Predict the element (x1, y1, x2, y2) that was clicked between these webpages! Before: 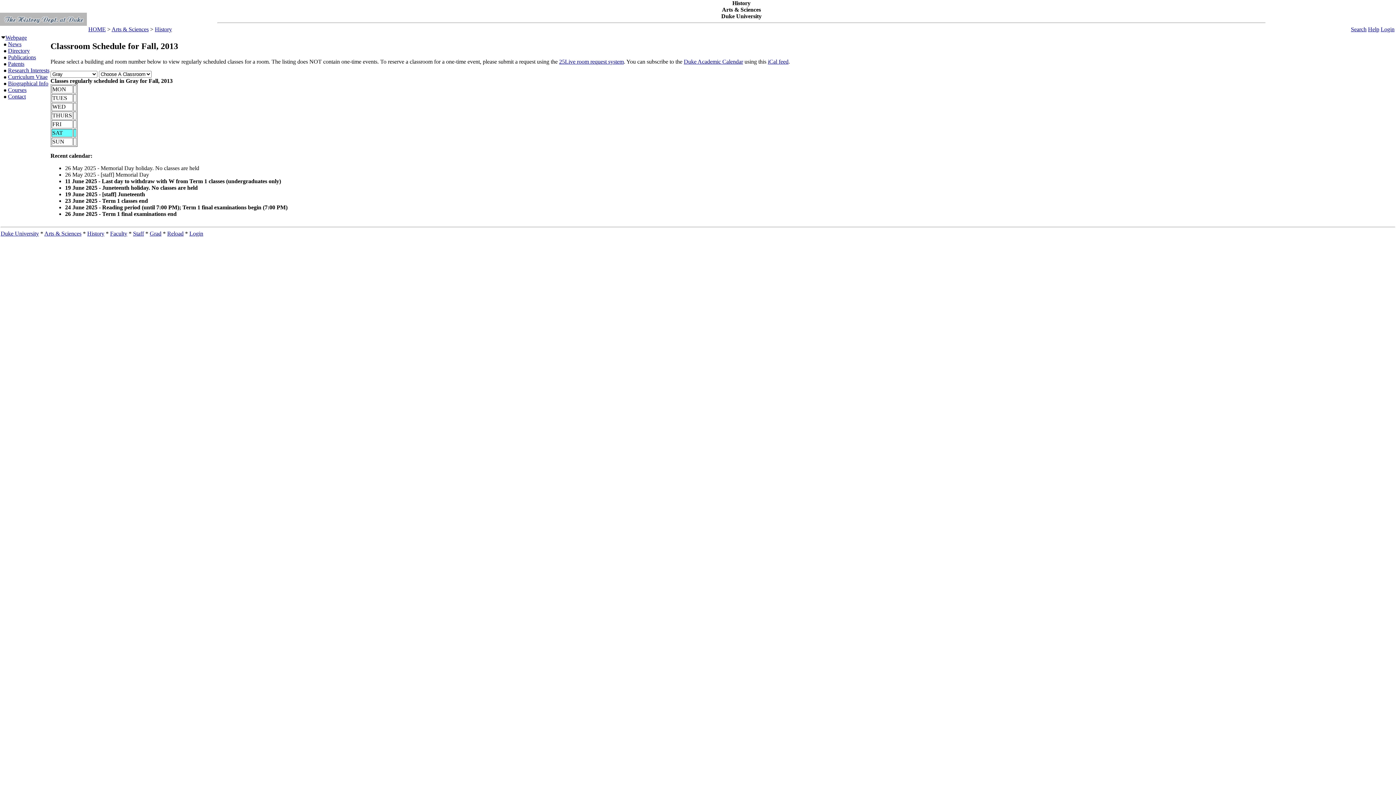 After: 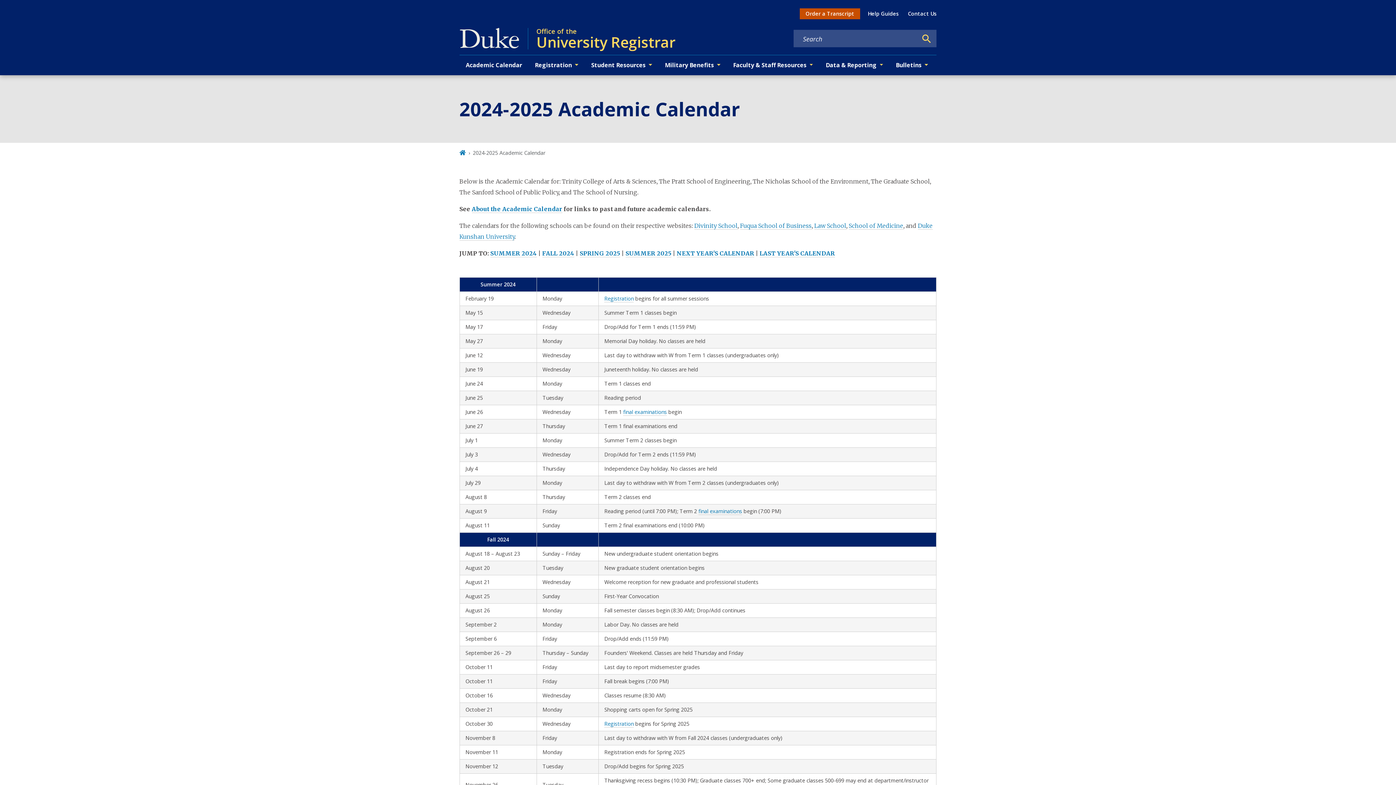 Action: bbox: (684, 58, 743, 64) label: Duke Academic Calendar